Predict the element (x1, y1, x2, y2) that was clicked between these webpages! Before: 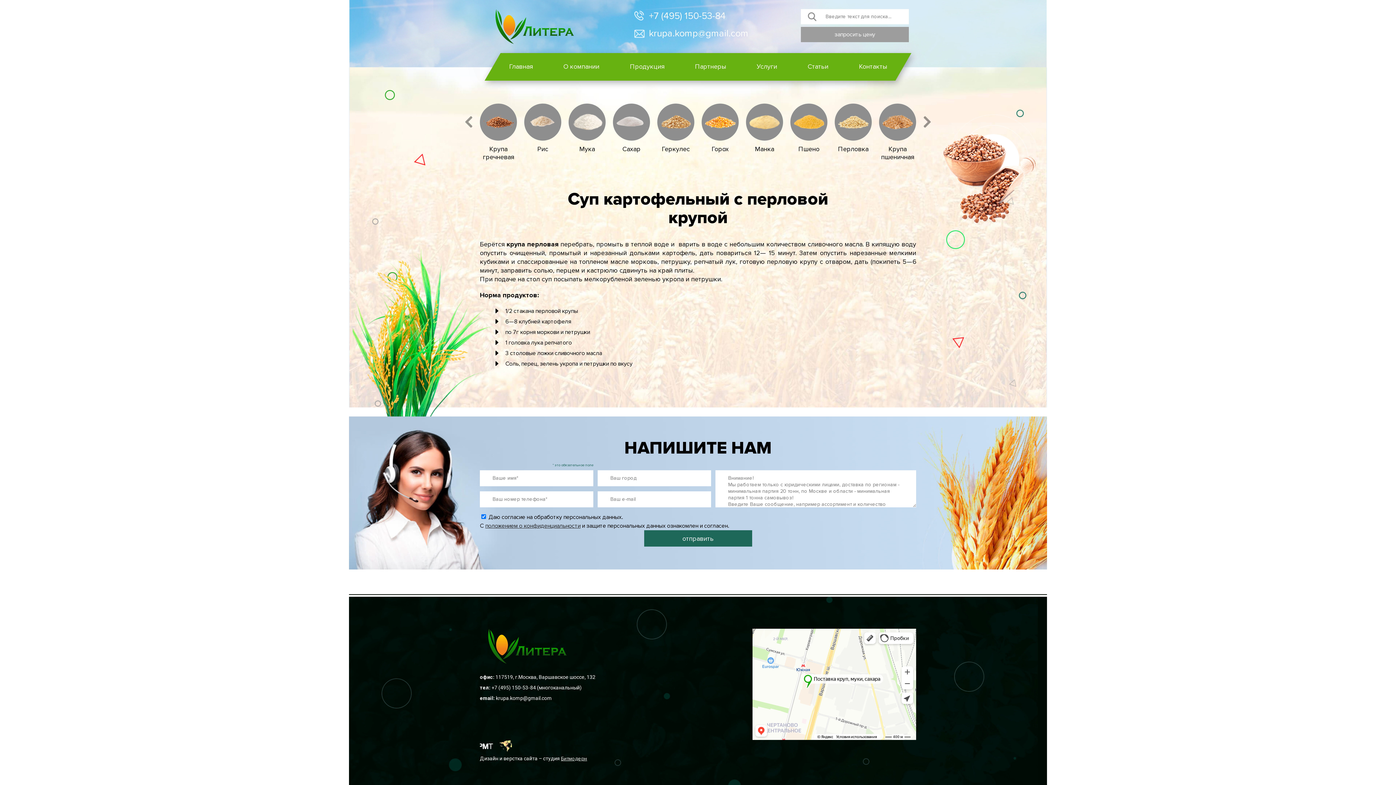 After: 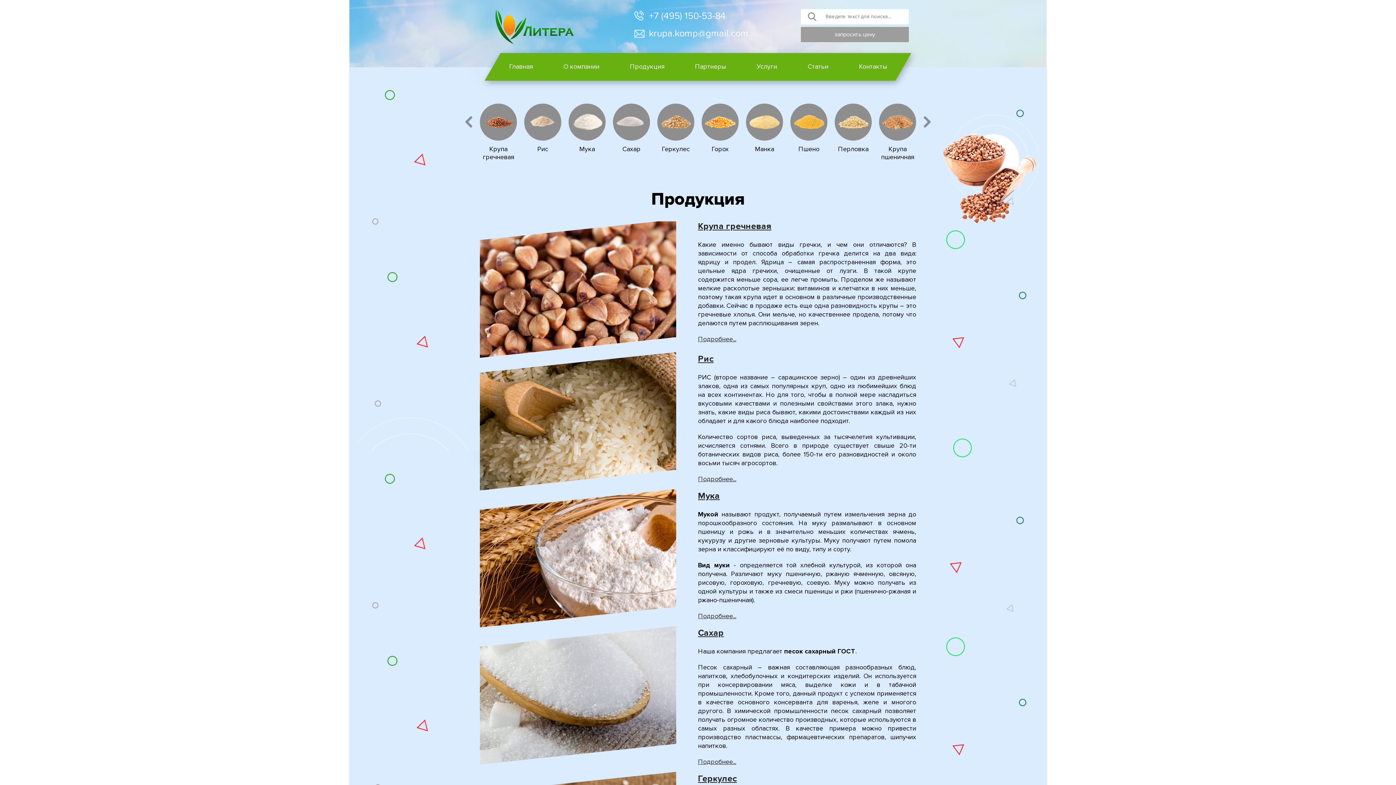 Action: bbox: (605, 53, 688, 80) label: Продукция